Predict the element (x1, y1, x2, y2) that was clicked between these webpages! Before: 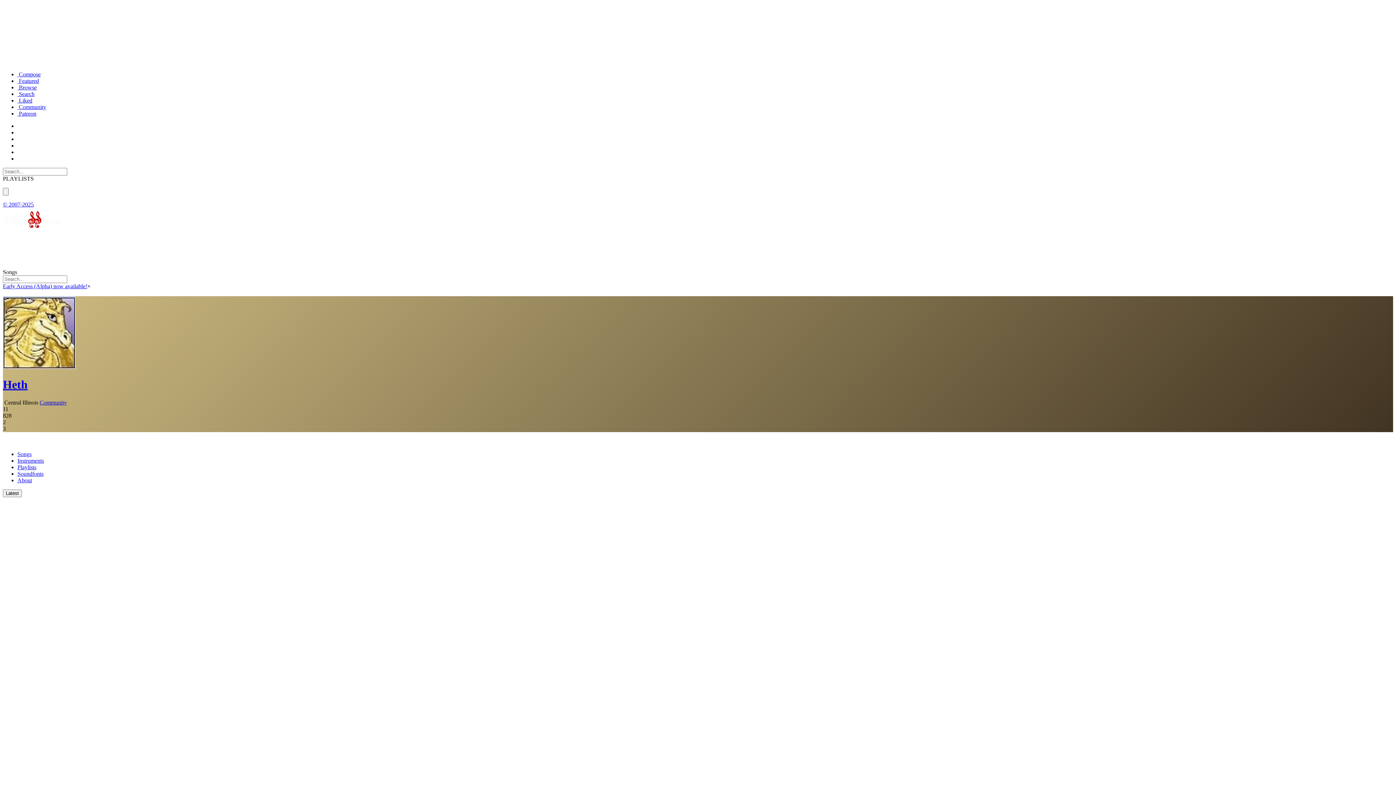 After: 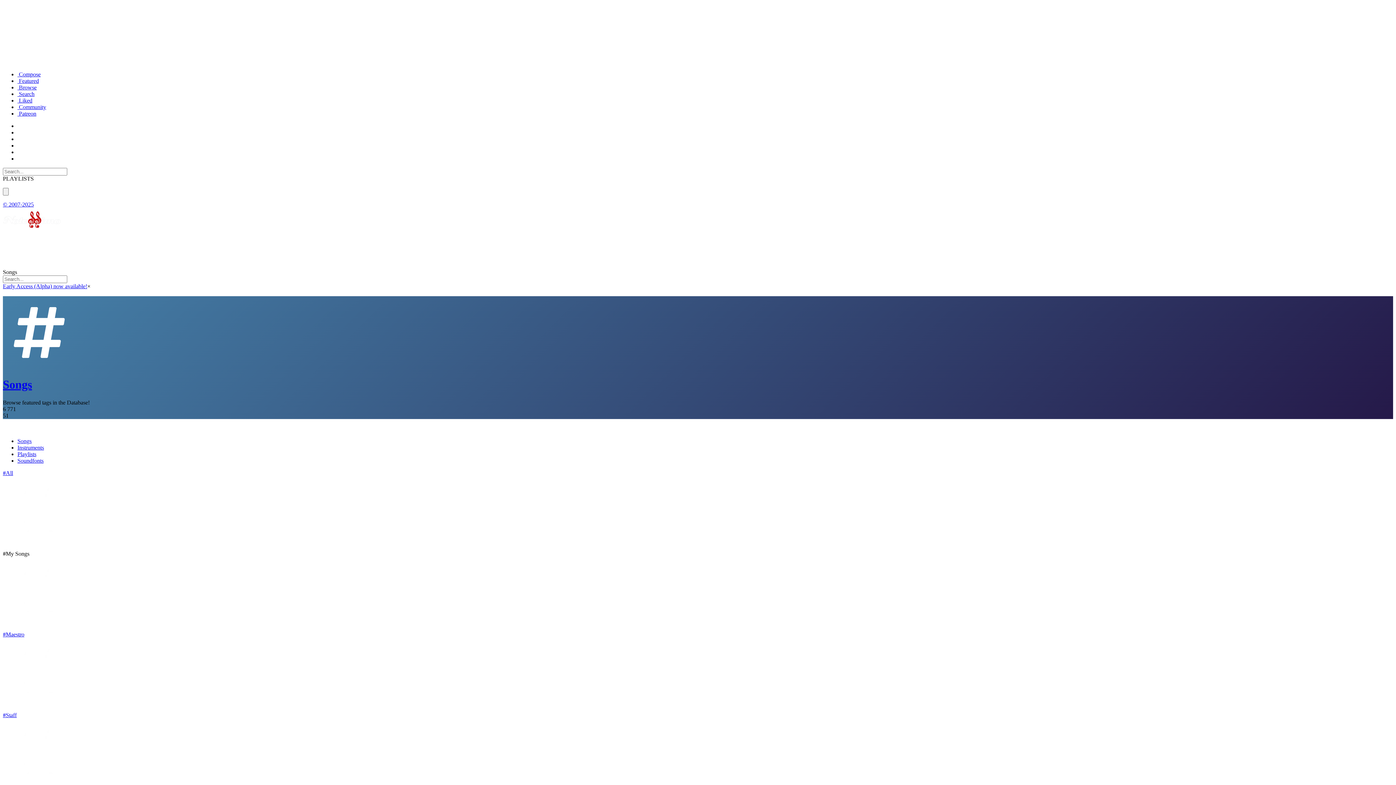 Action: label:  Browse bbox: (17, 84, 36, 90)